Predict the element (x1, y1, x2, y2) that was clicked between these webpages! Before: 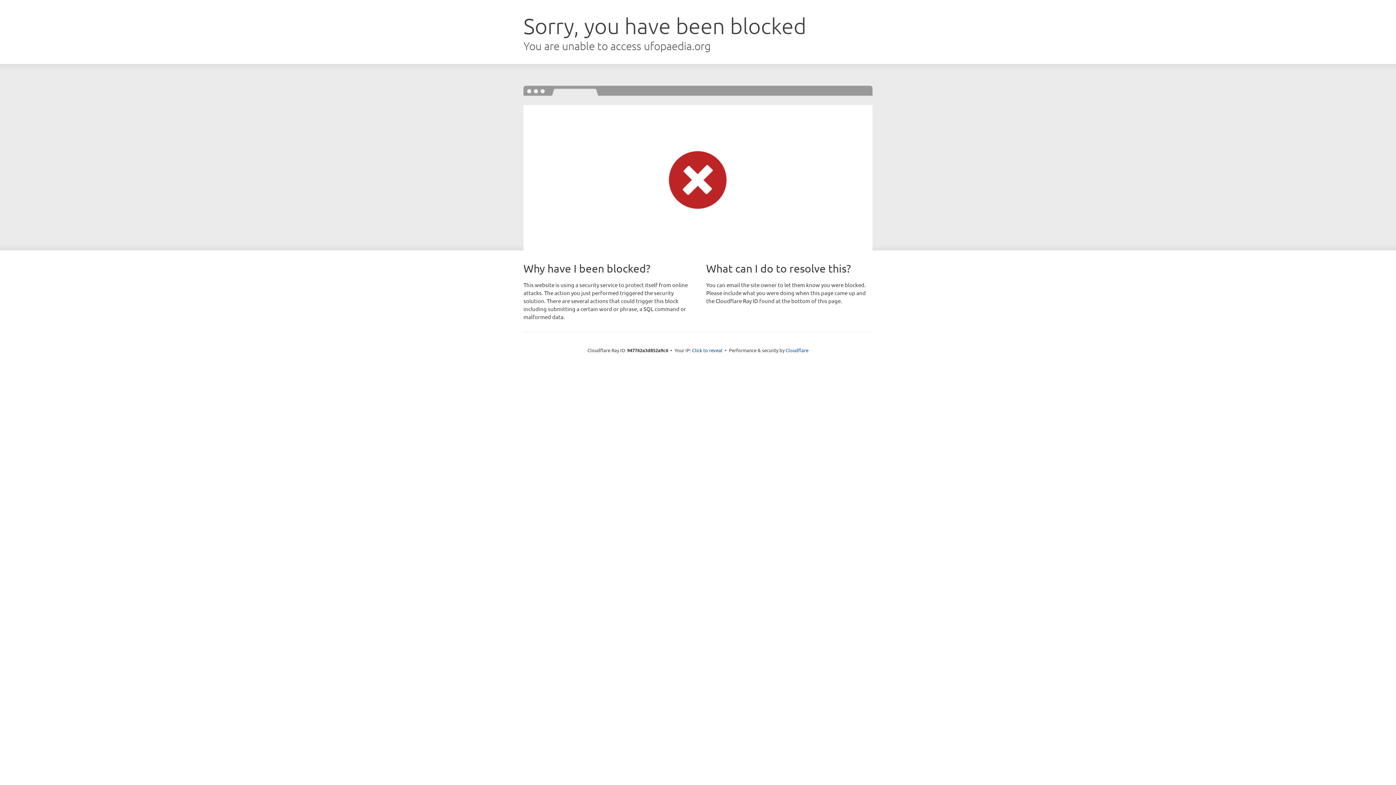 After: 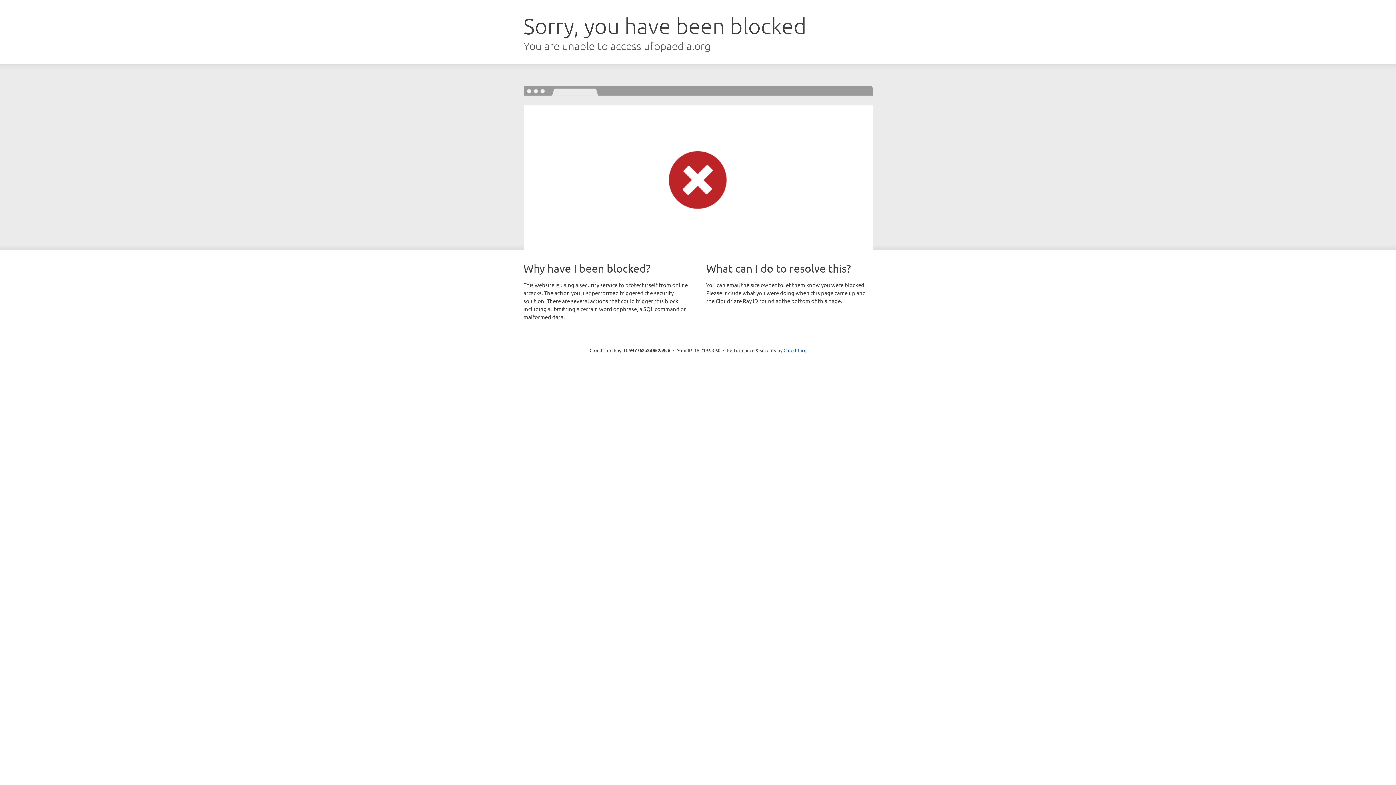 Action: bbox: (692, 346, 722, 353) label: Click to reveal